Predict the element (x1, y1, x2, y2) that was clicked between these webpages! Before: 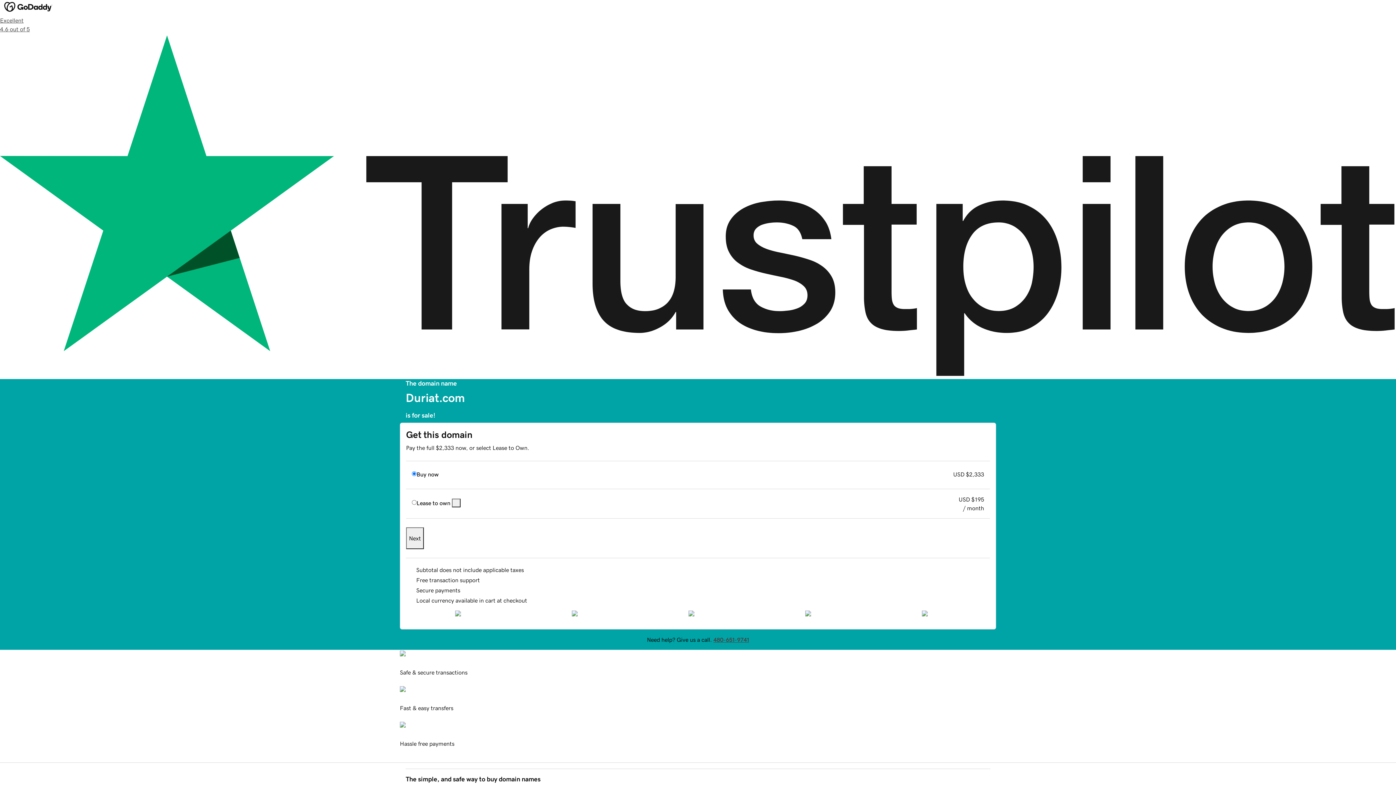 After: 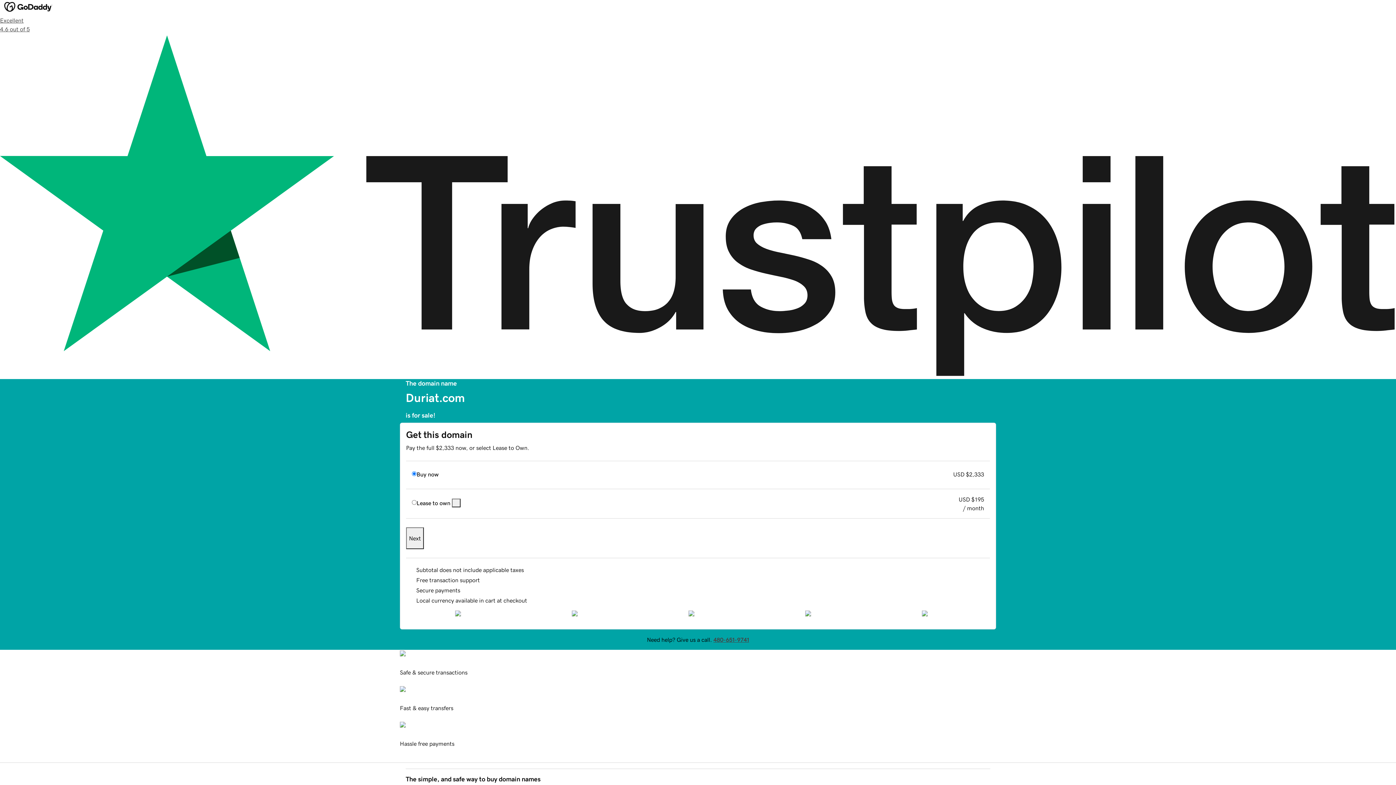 Action: label: Next bbox: (406, 527, 424, 549)